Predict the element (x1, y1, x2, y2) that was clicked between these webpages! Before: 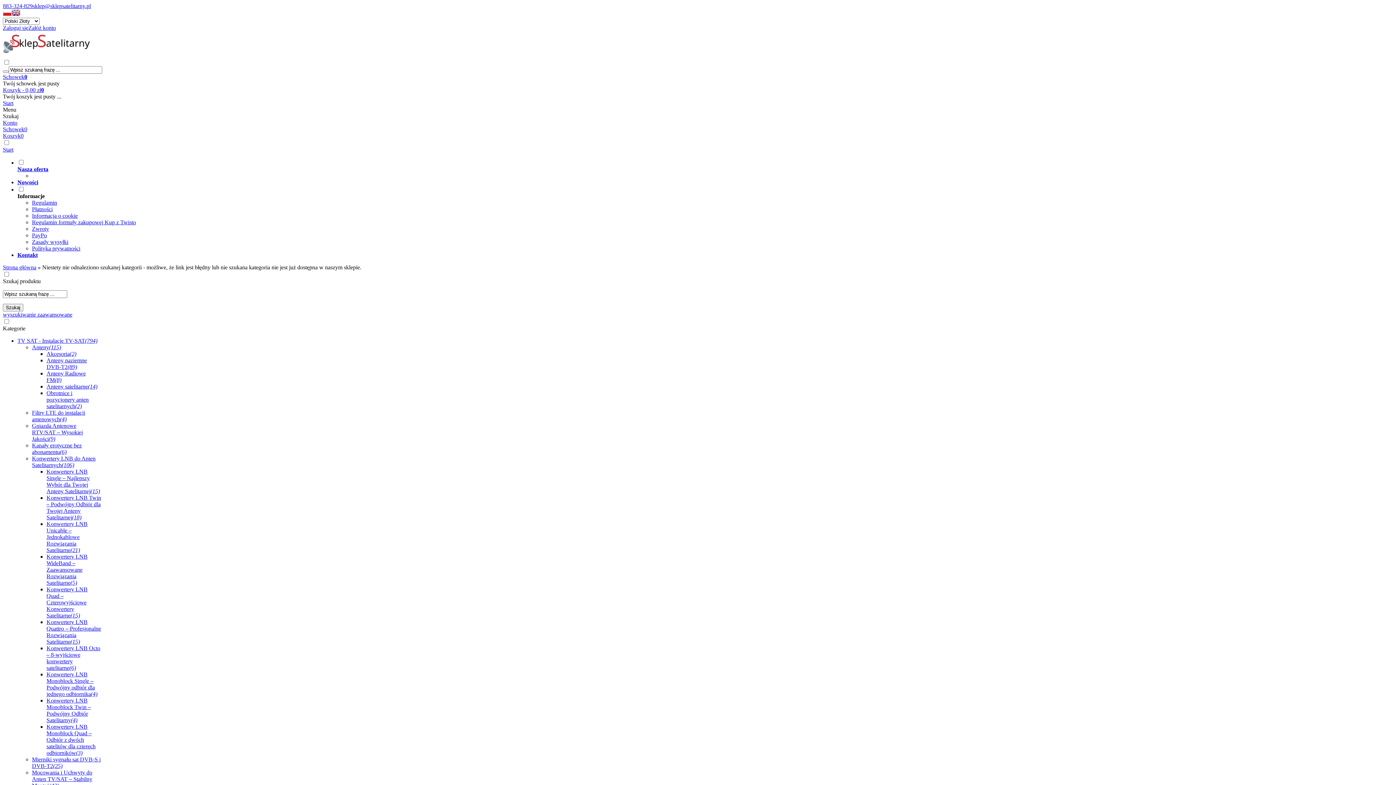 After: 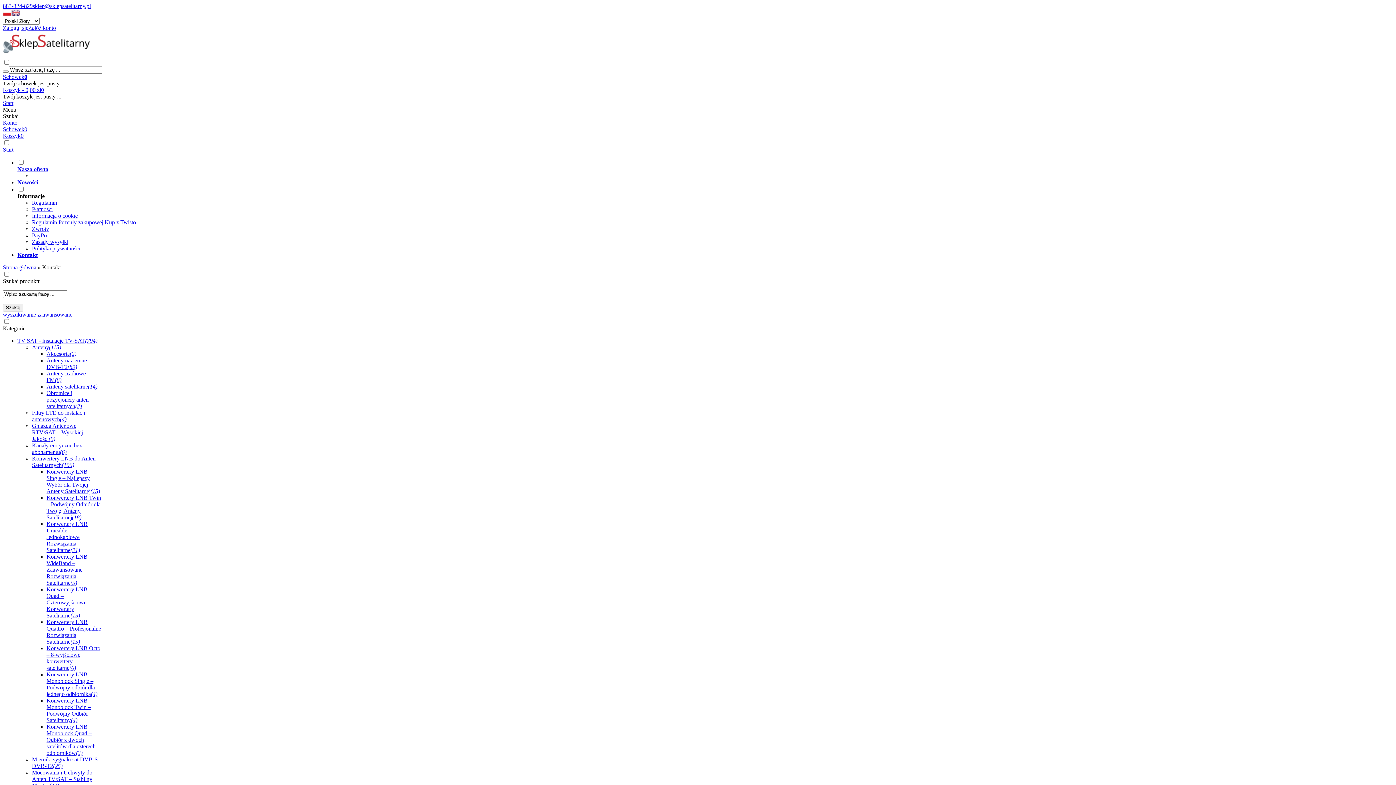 Action: bbox: (17, 252, 37, 258) label: Kontakt